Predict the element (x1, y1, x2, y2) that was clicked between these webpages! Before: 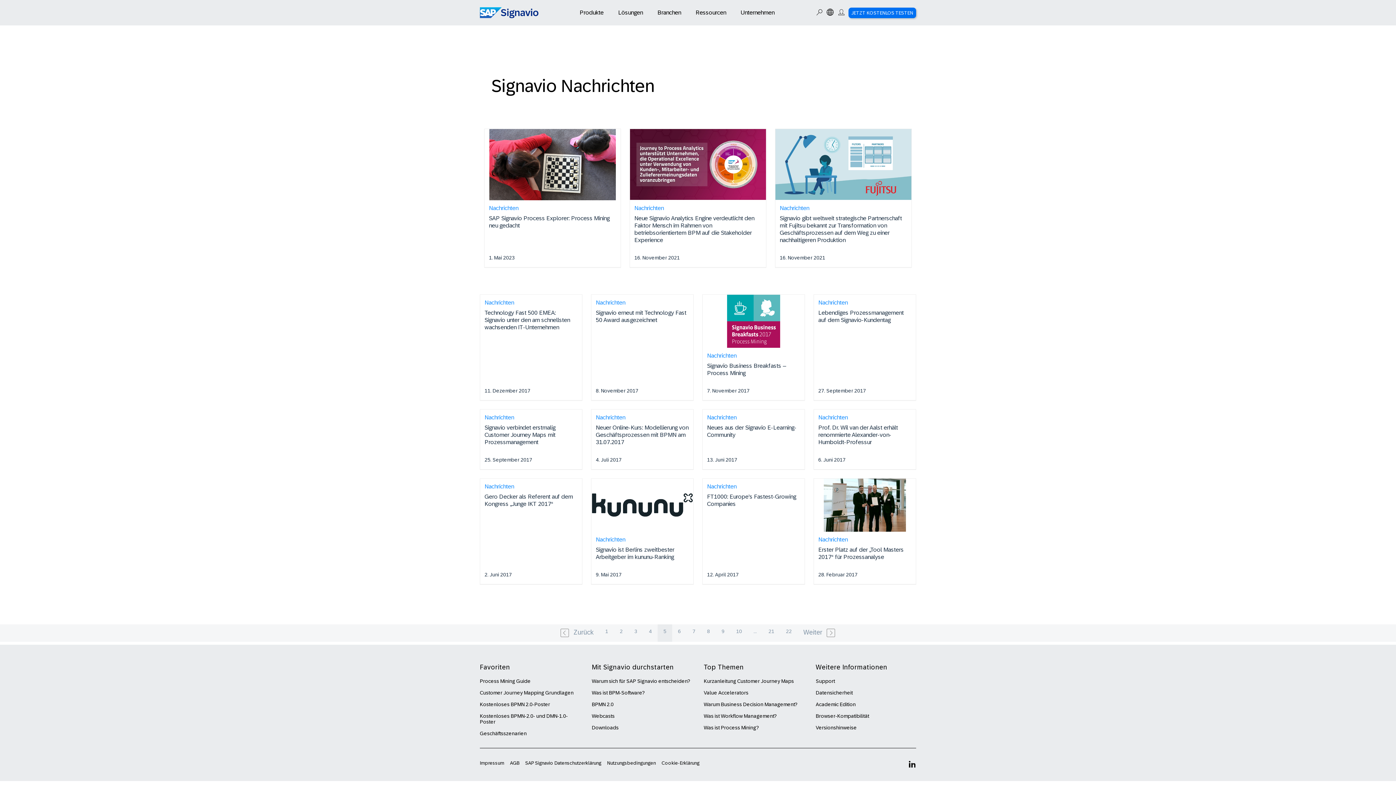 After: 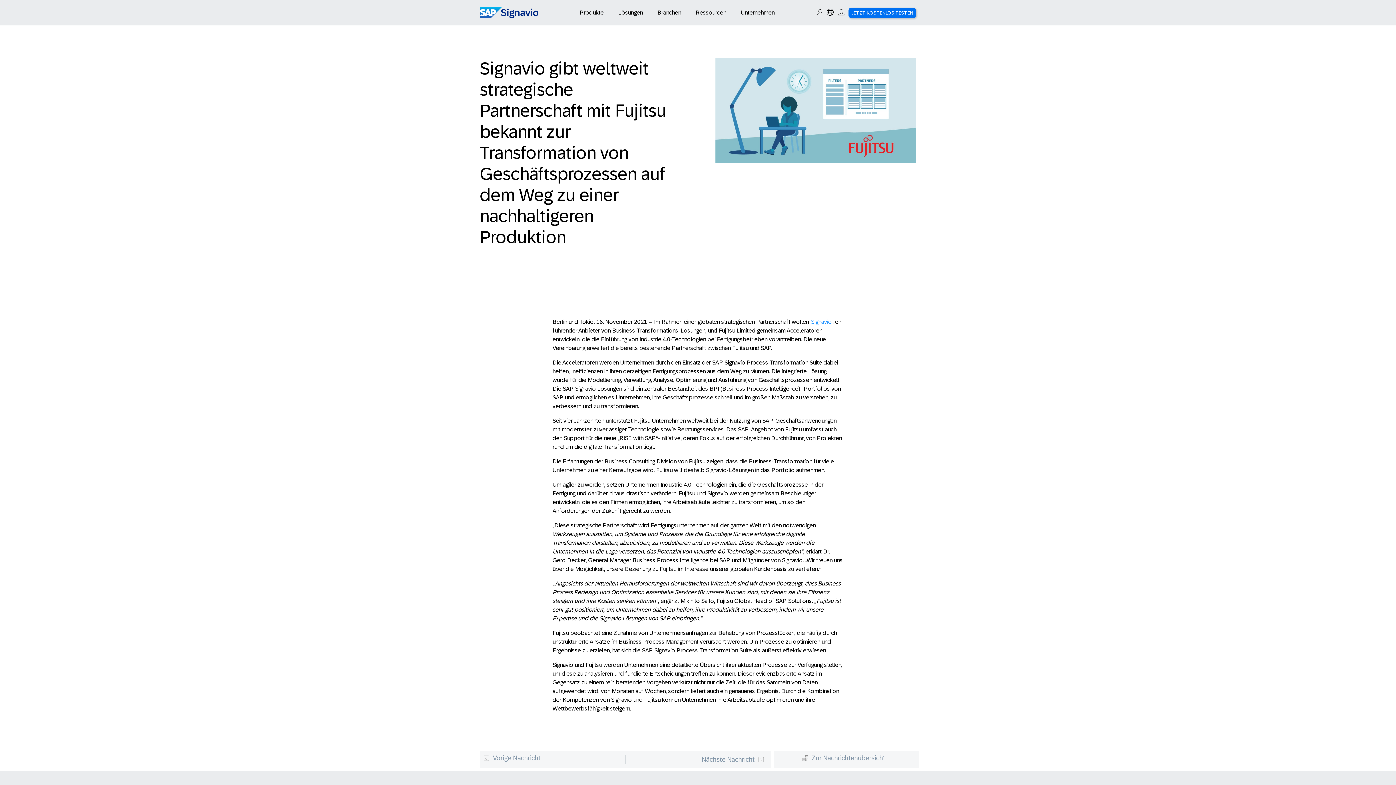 Action: bbox: (775, 212, 911, 249) label: Signavio gibt weltweit strategische Partnerschaft mit Fujitsu bekannt zur Transformation von Geschäftsprozessen auf dem Weg zu einer nachhaltigeren Produktion